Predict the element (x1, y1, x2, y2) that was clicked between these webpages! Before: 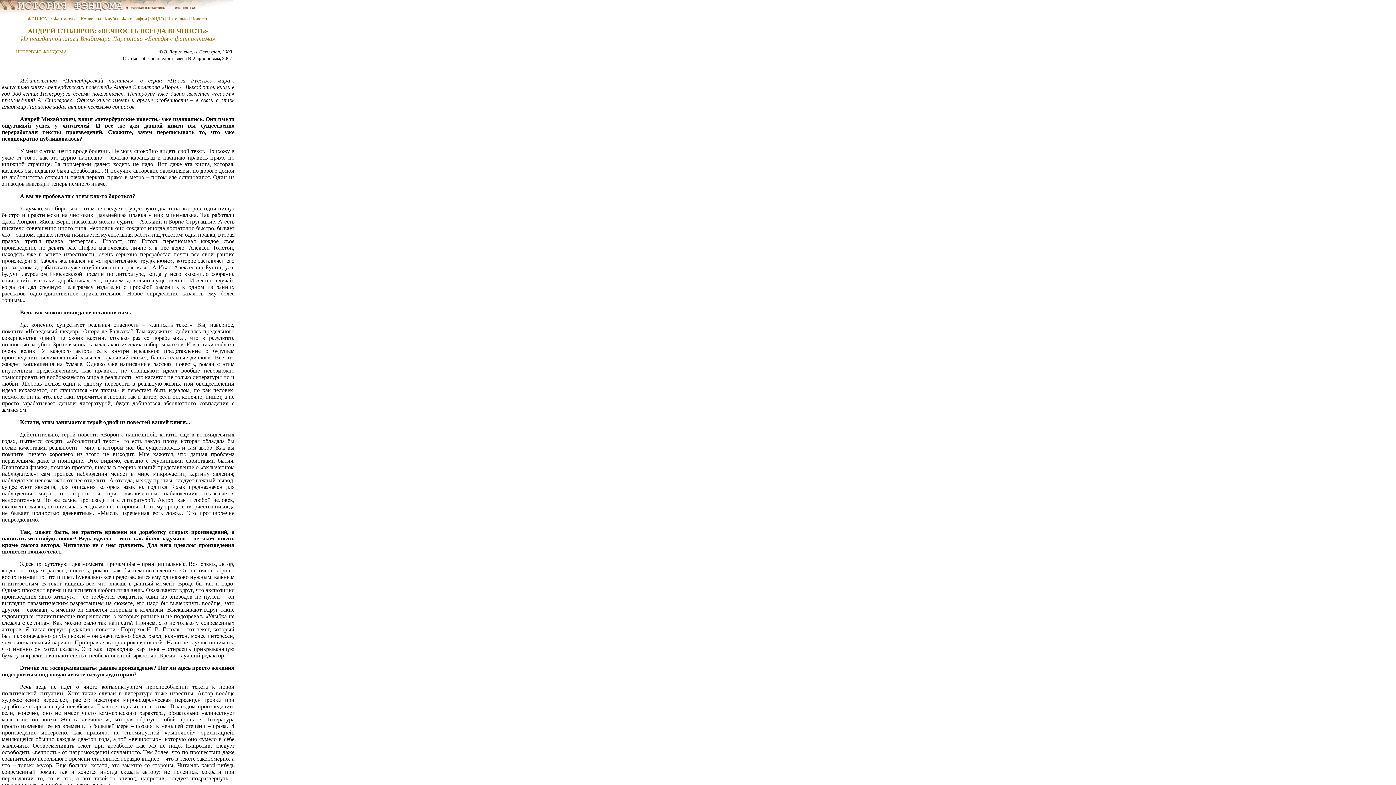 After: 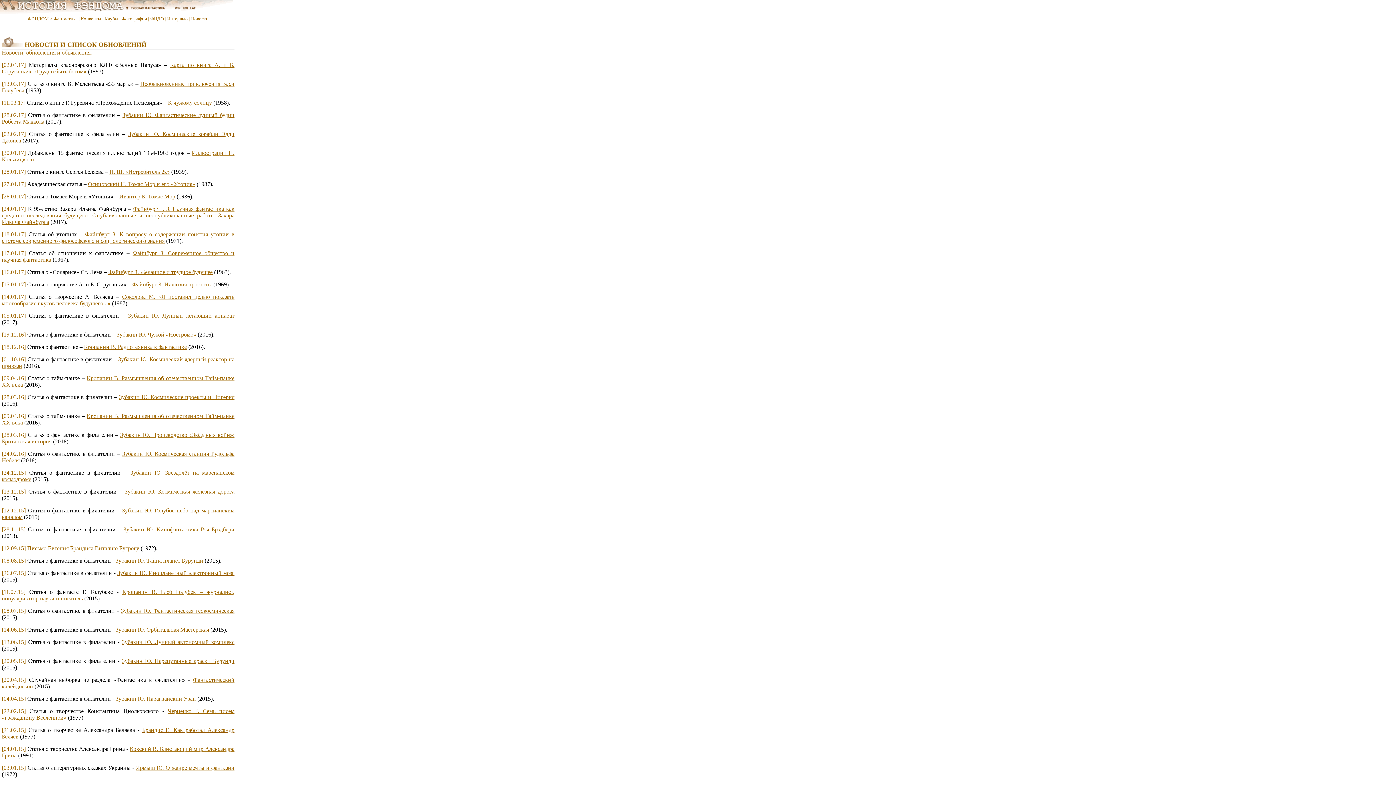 Action: label: Новости bbox: (191, 16, 208, 21)